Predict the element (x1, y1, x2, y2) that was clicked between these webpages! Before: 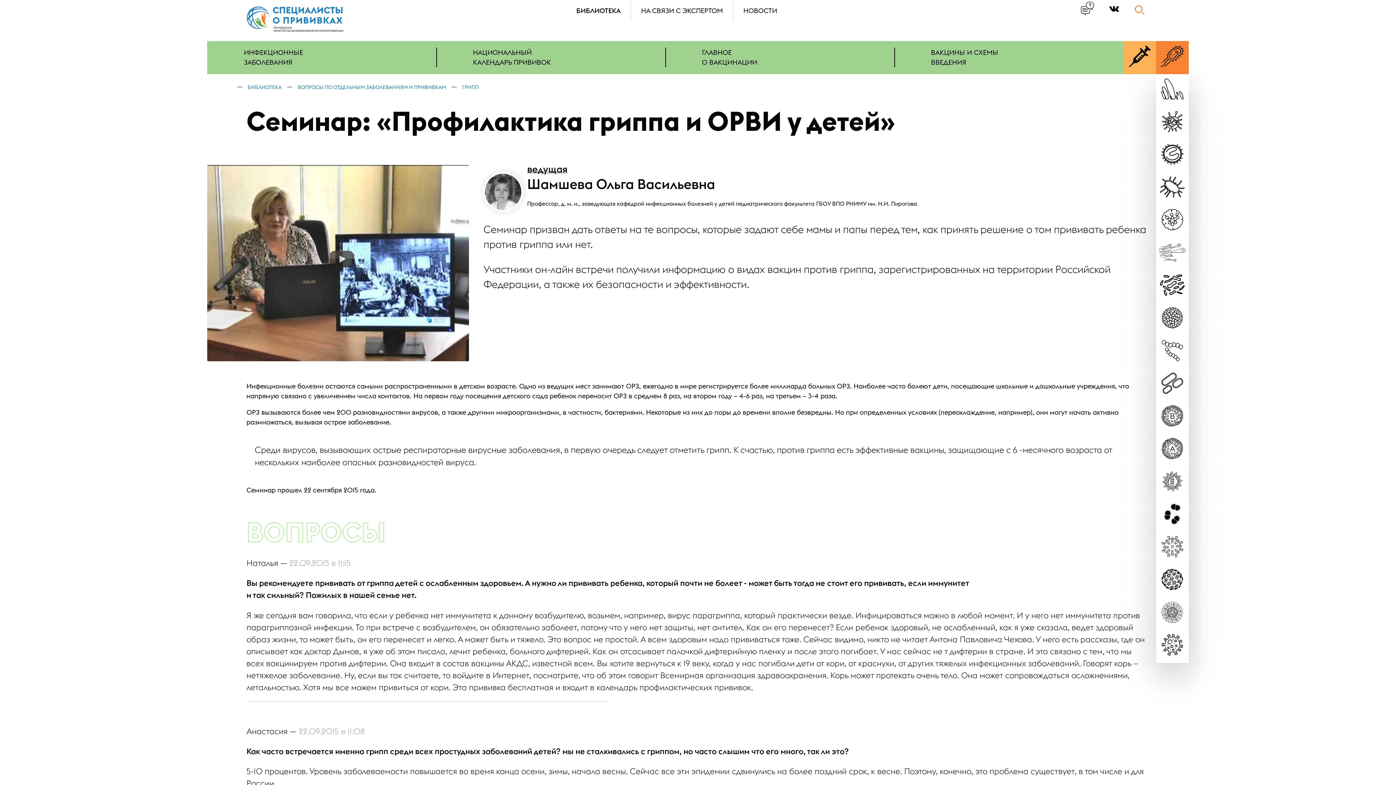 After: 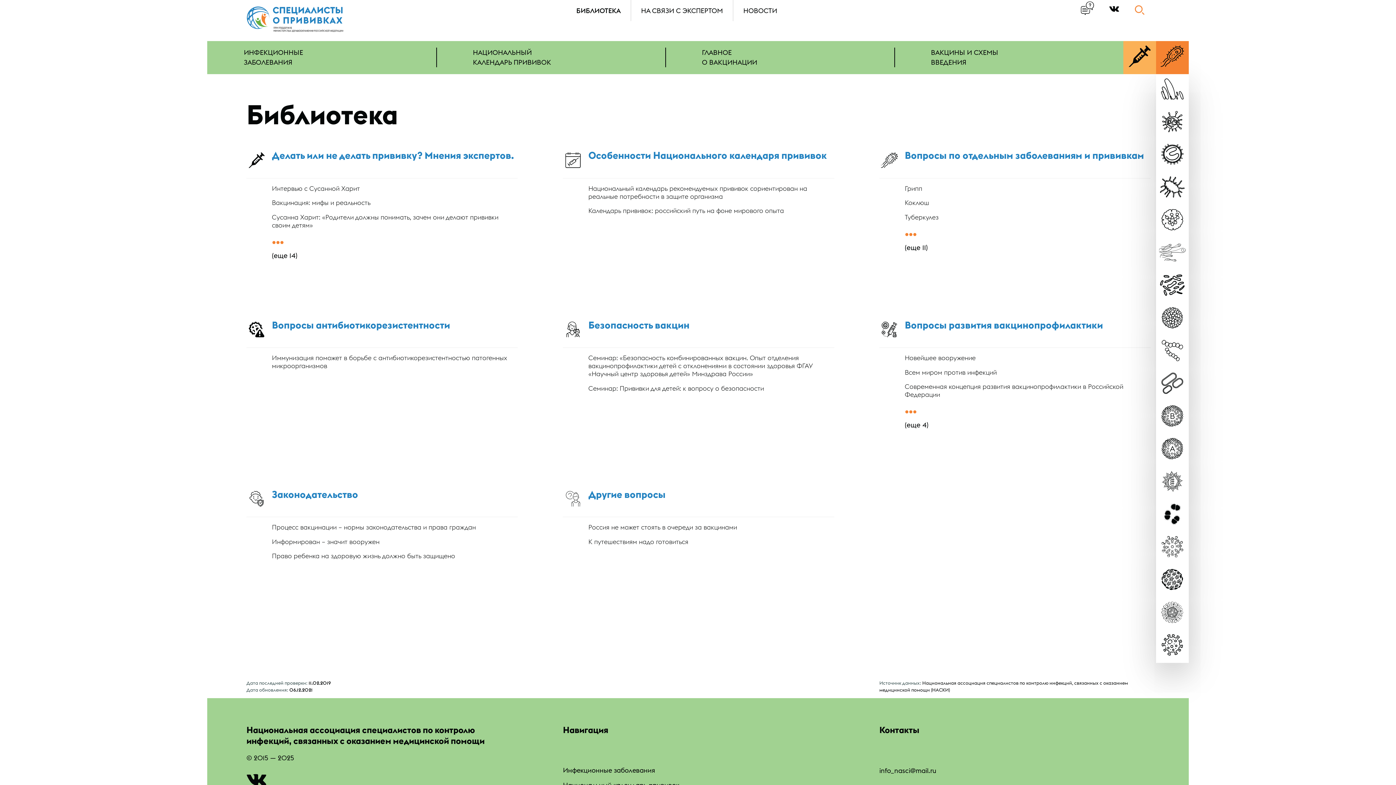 Action: bbox: (576, 6, 620, 14) label: БИБЛИОТЕКА